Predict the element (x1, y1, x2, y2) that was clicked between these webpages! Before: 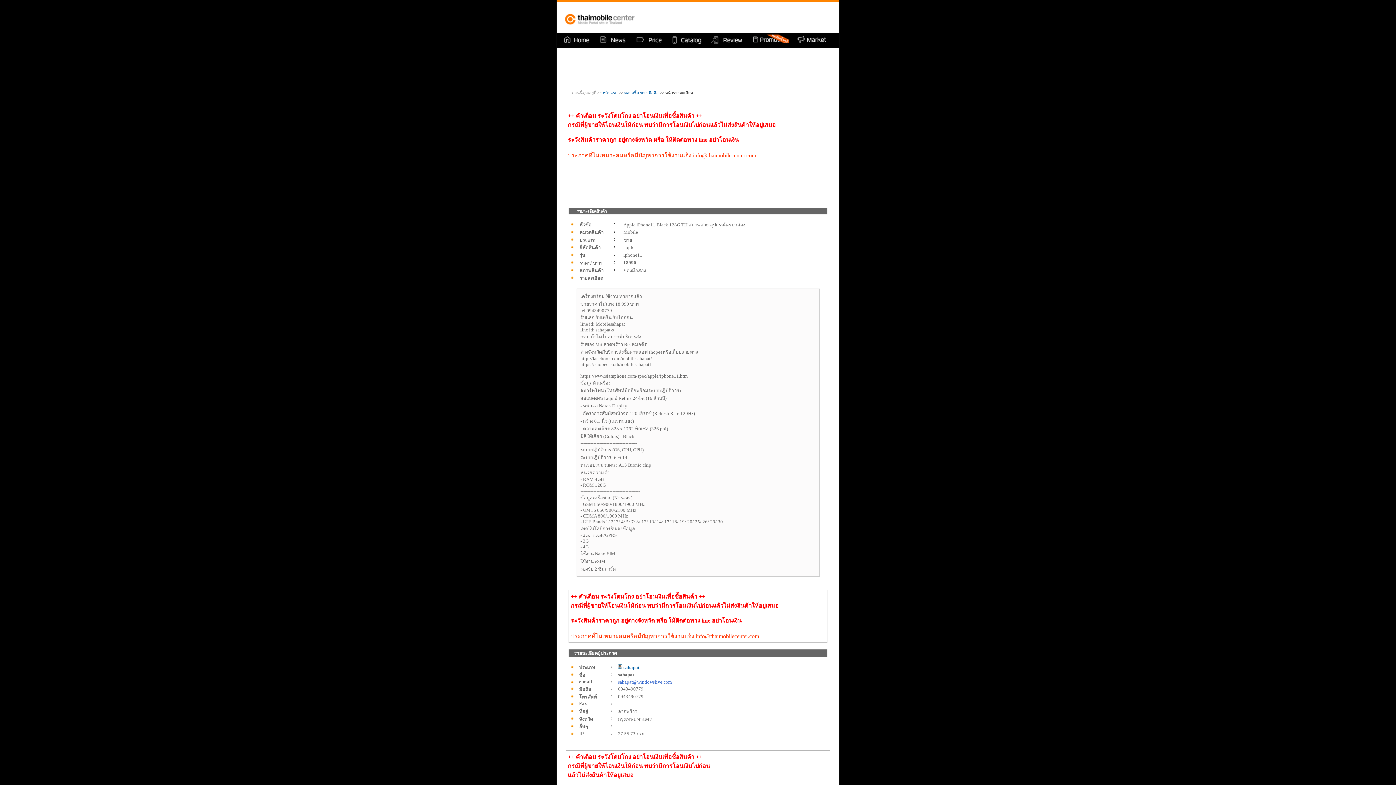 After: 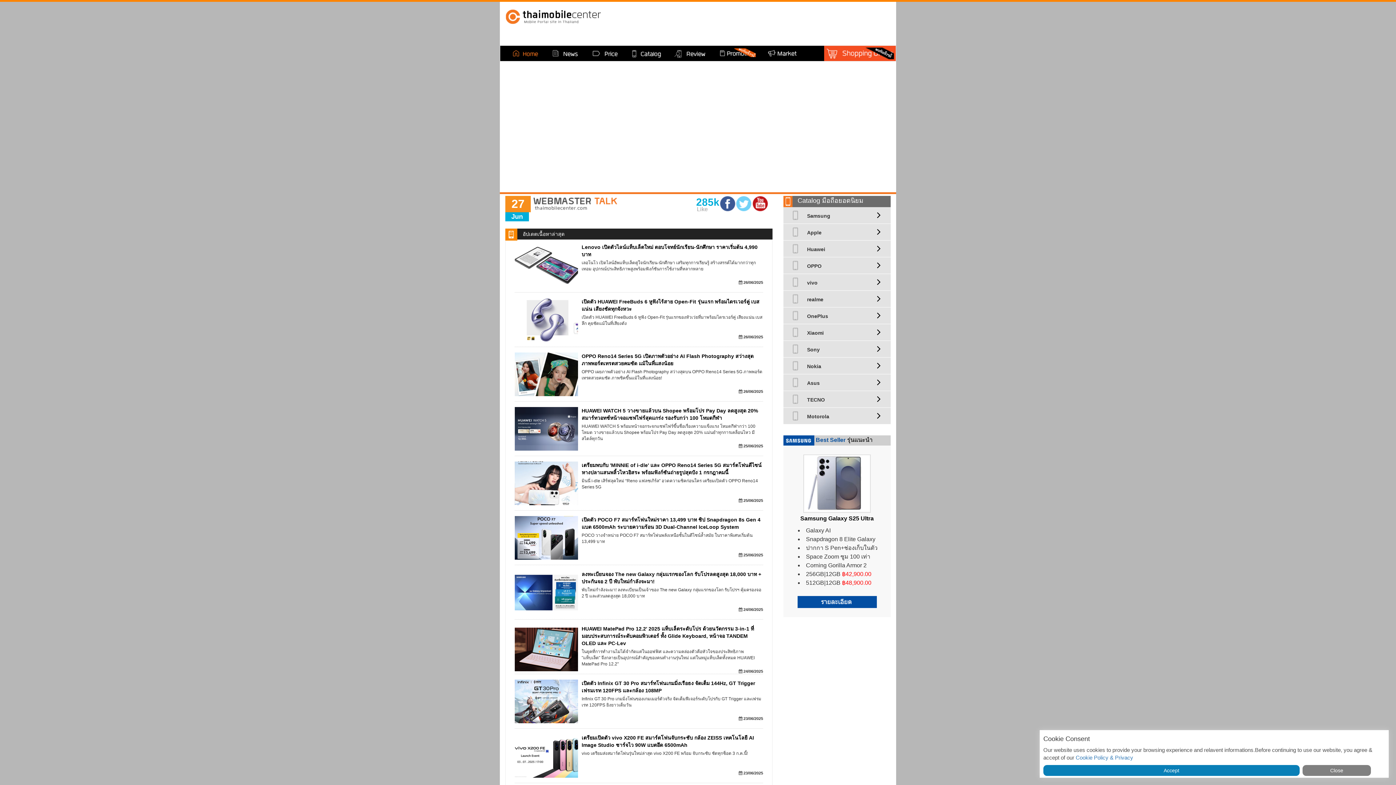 Action: bbox: (562, 39, 591, 45)